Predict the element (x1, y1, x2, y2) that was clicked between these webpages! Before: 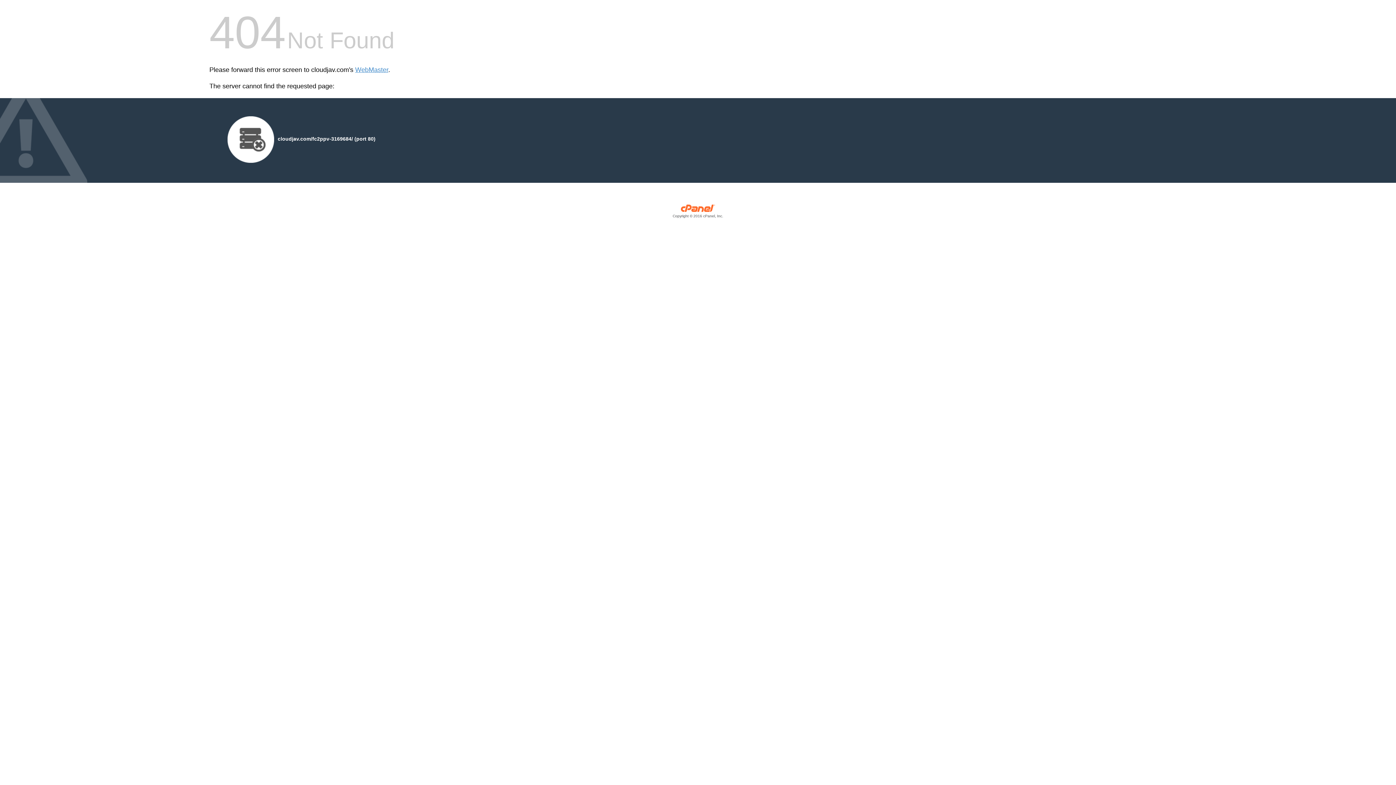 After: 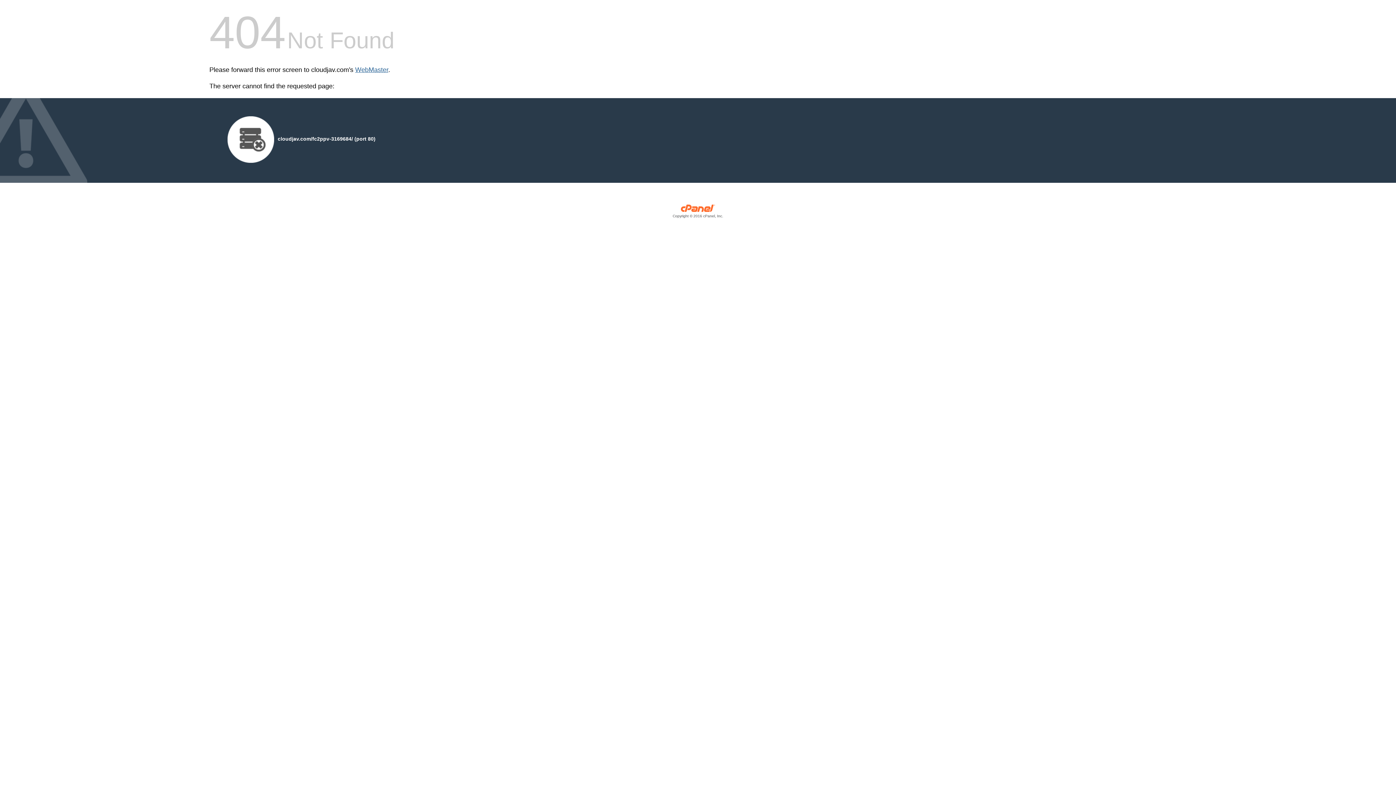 Action: label: WebMaster bbox: (355, 66, 388, 73)